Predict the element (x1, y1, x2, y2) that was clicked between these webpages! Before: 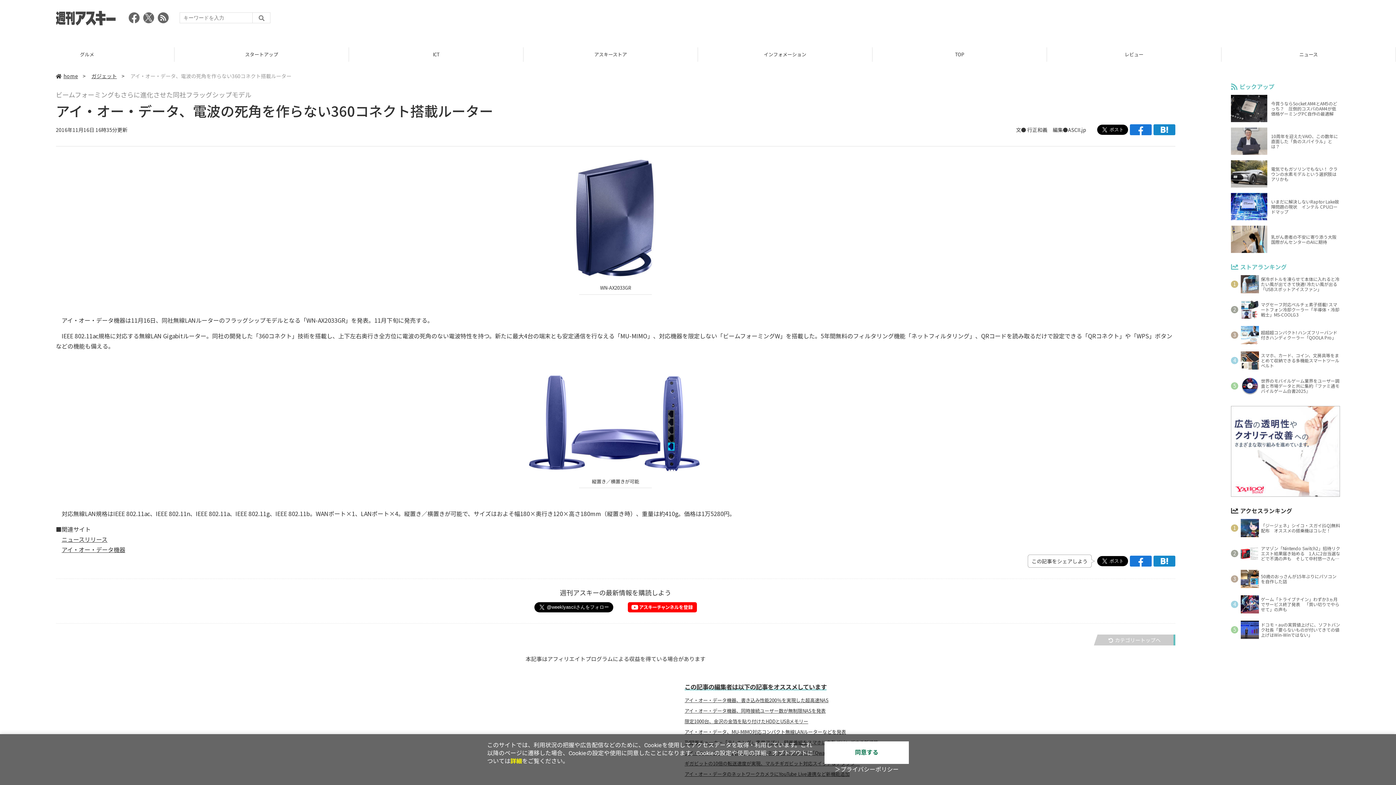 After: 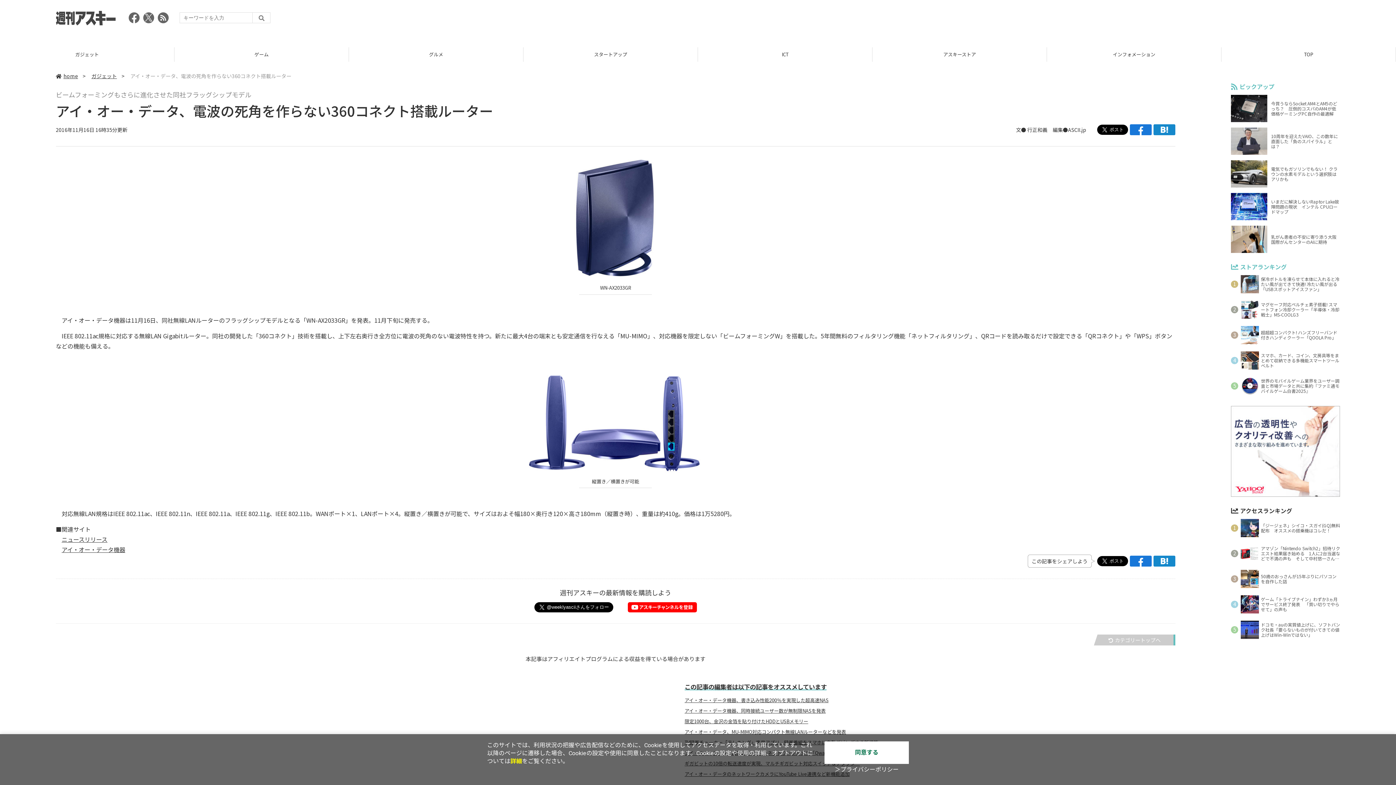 Action: label: 文● 行正和義　編集●ASCII.jp bbox: (1016, 126, 1086, 133)